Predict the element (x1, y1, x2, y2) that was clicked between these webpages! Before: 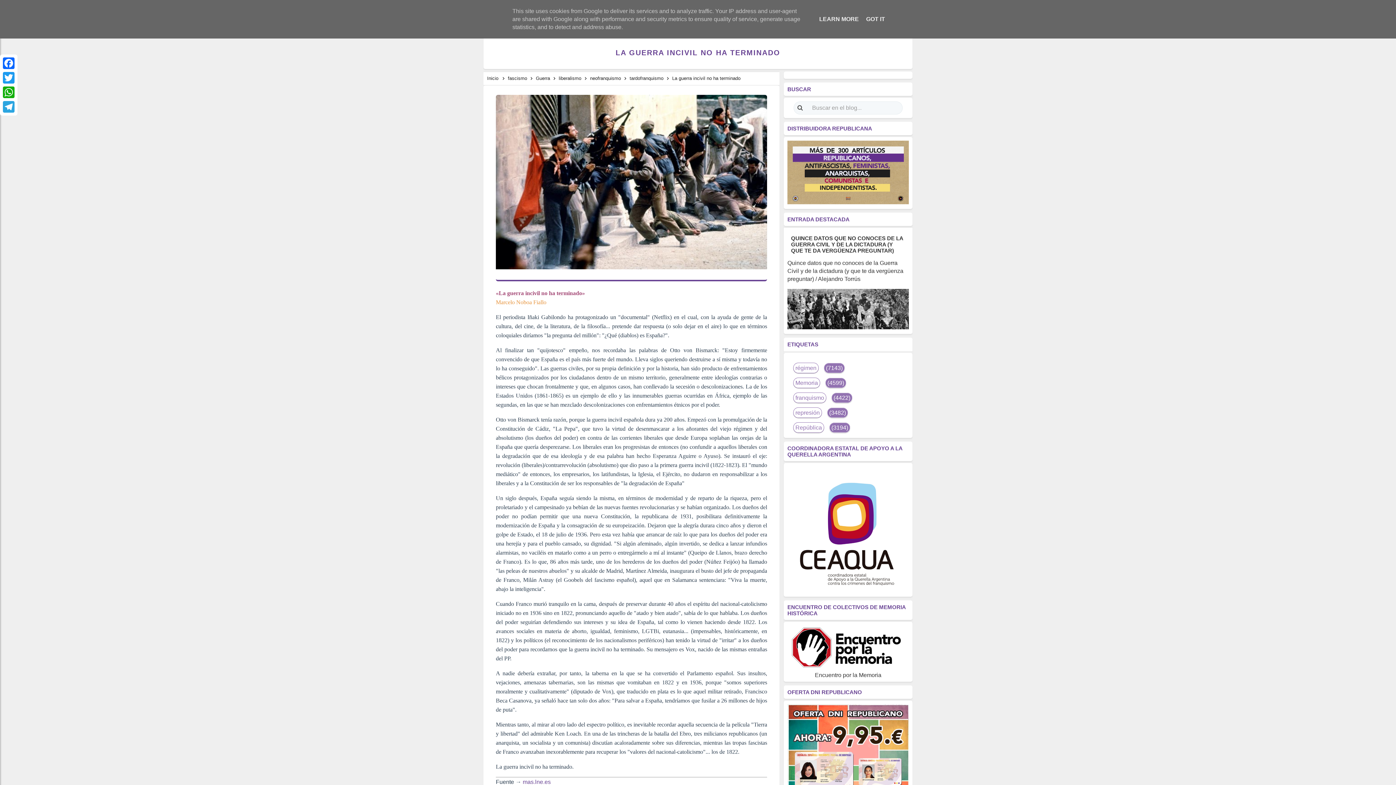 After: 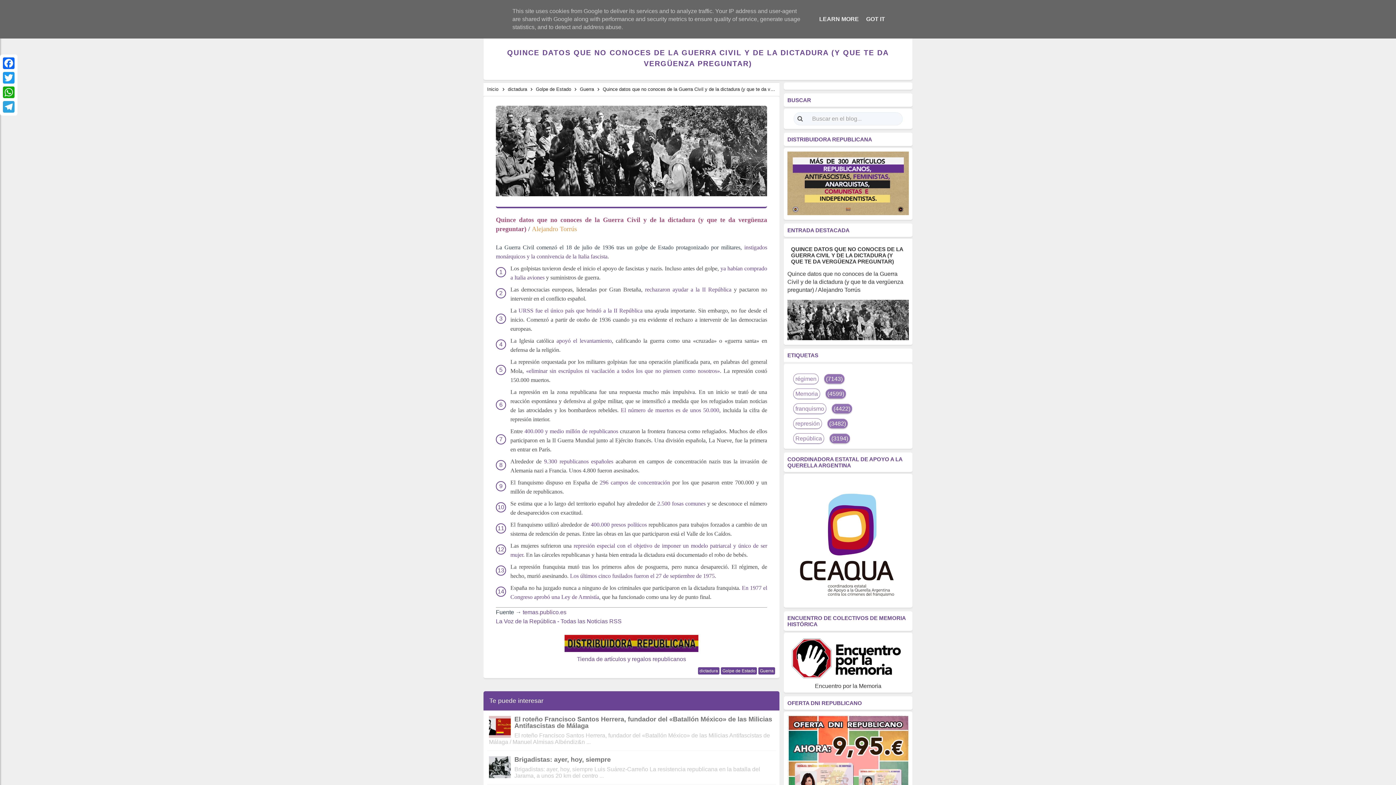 Action: bbox: (791, 235, 903, 253) label: QUINCE DATOS QUE NO CONOCES DE LA GUERRA CIVIL Y DE LA DICTADURA (Y QUE TE DA VERGÜENZA PREGUNTAR)